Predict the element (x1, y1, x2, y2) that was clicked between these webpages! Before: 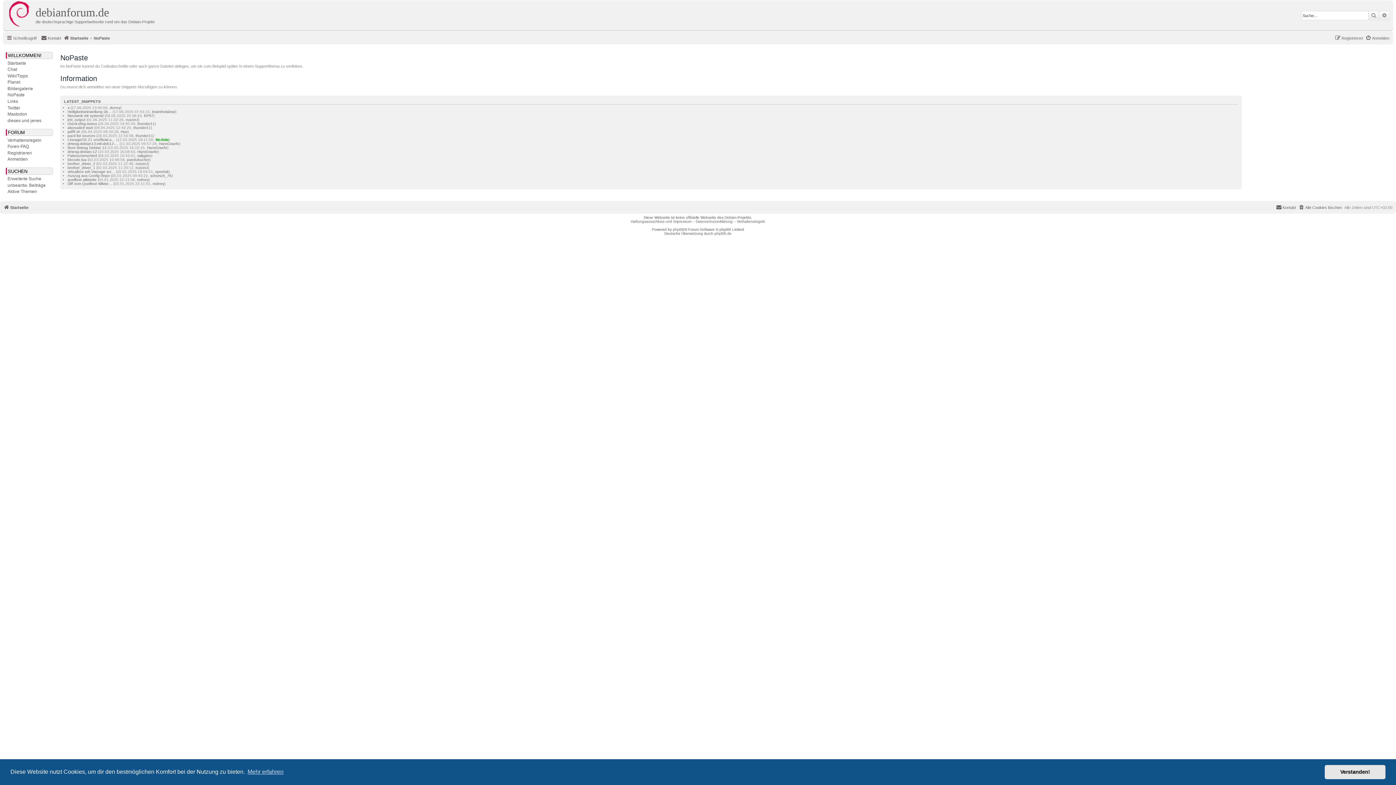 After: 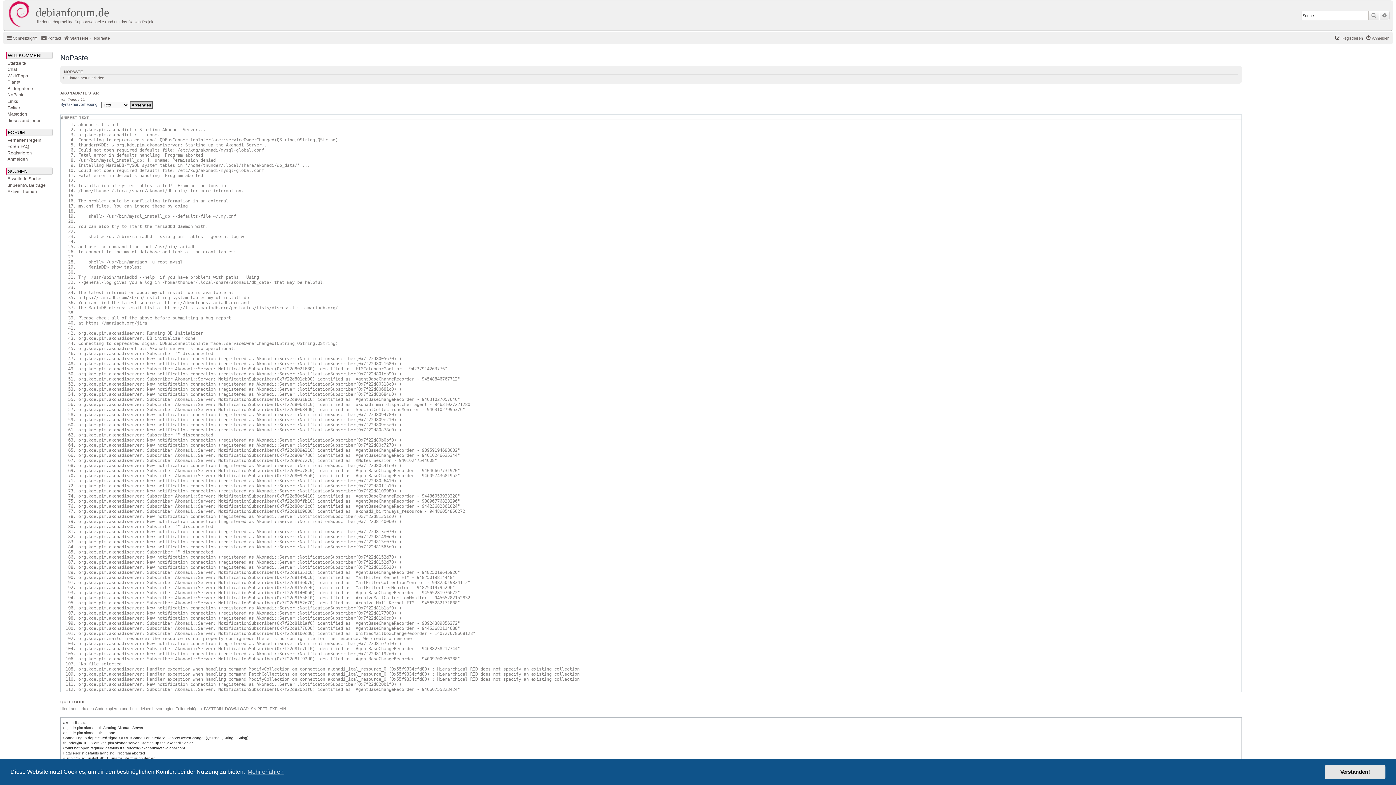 Action: label: akonadictl start bbox: (67, 125, 93, 129)